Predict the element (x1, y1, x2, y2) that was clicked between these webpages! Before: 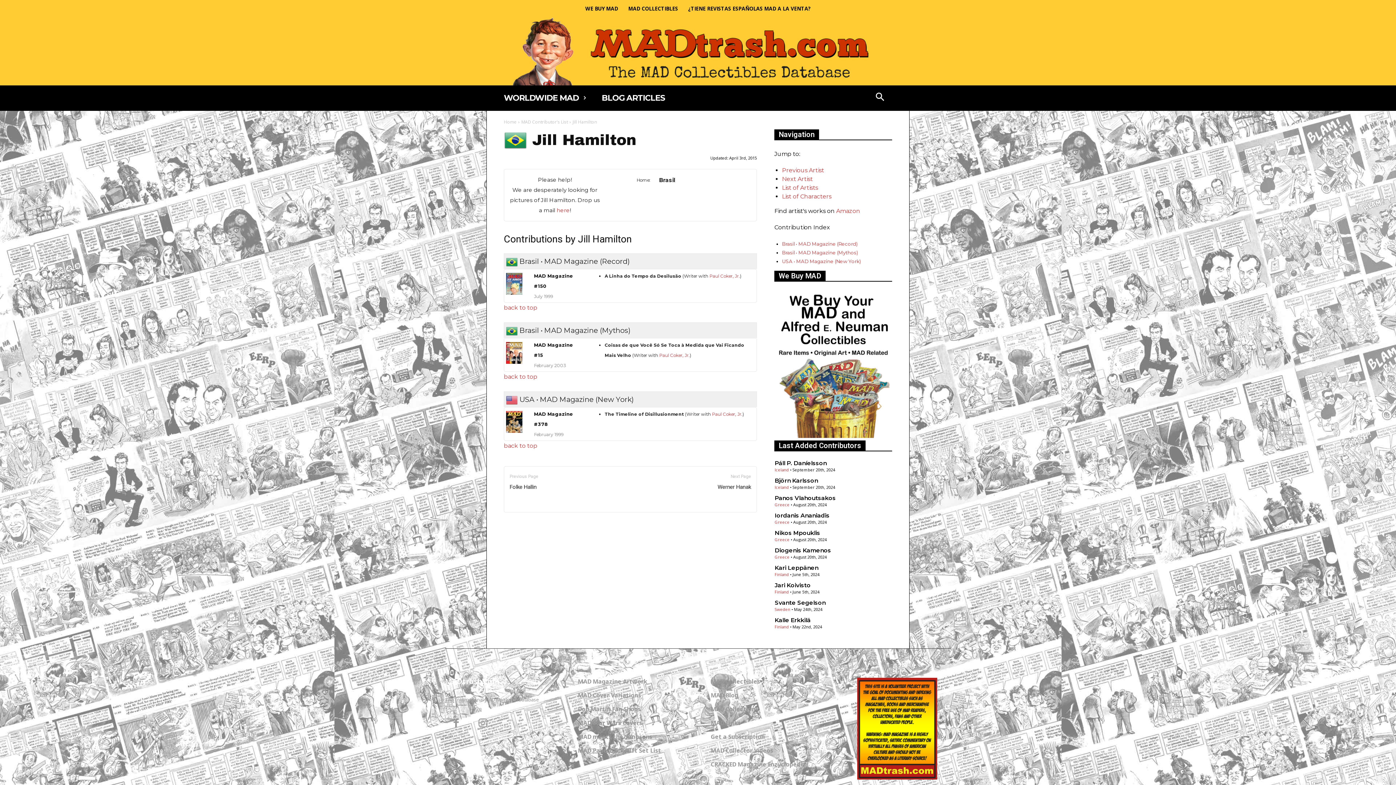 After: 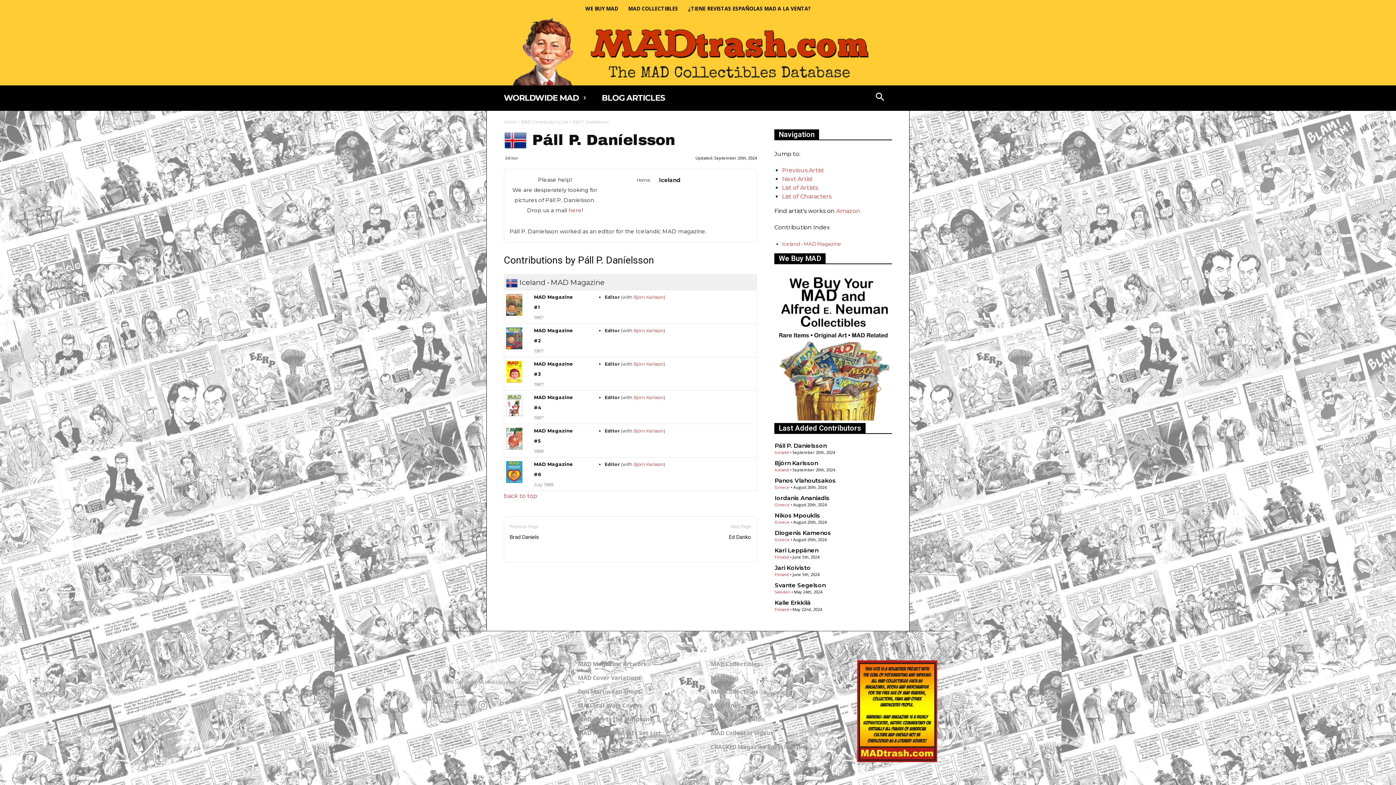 Action: bbox: (774, 459, 826, 466) label: Páll P. Daníelsson